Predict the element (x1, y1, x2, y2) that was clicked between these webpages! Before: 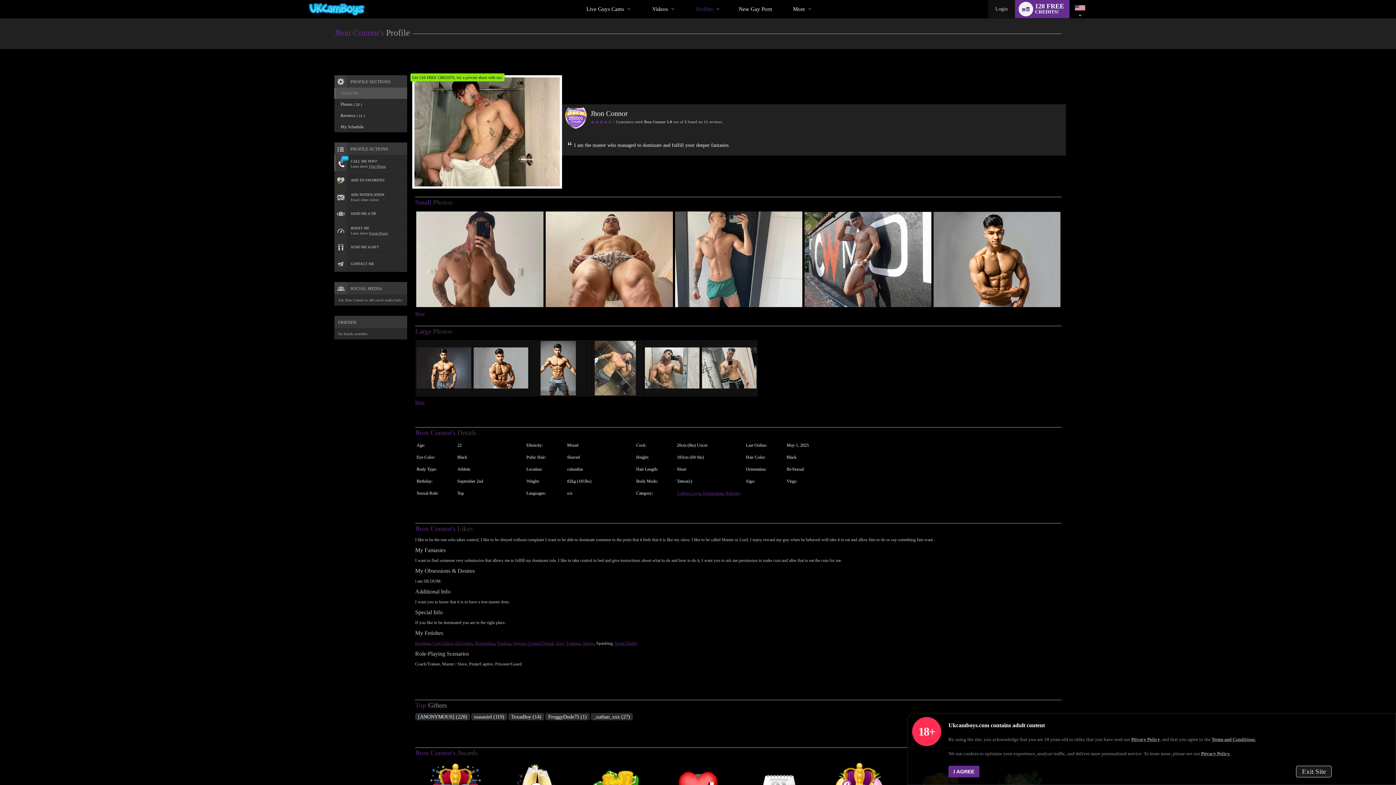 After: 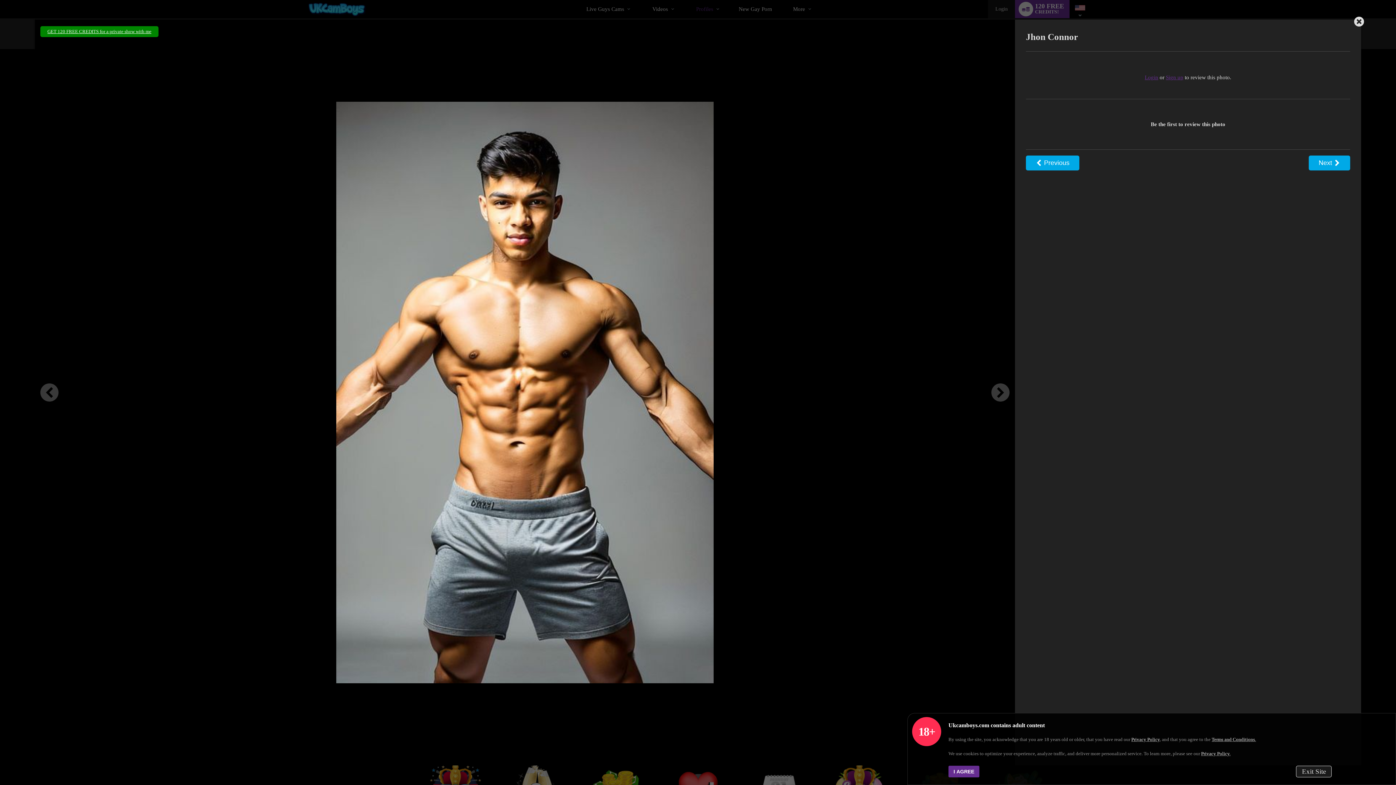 Action: bbox: (529, 340, 586, 396)